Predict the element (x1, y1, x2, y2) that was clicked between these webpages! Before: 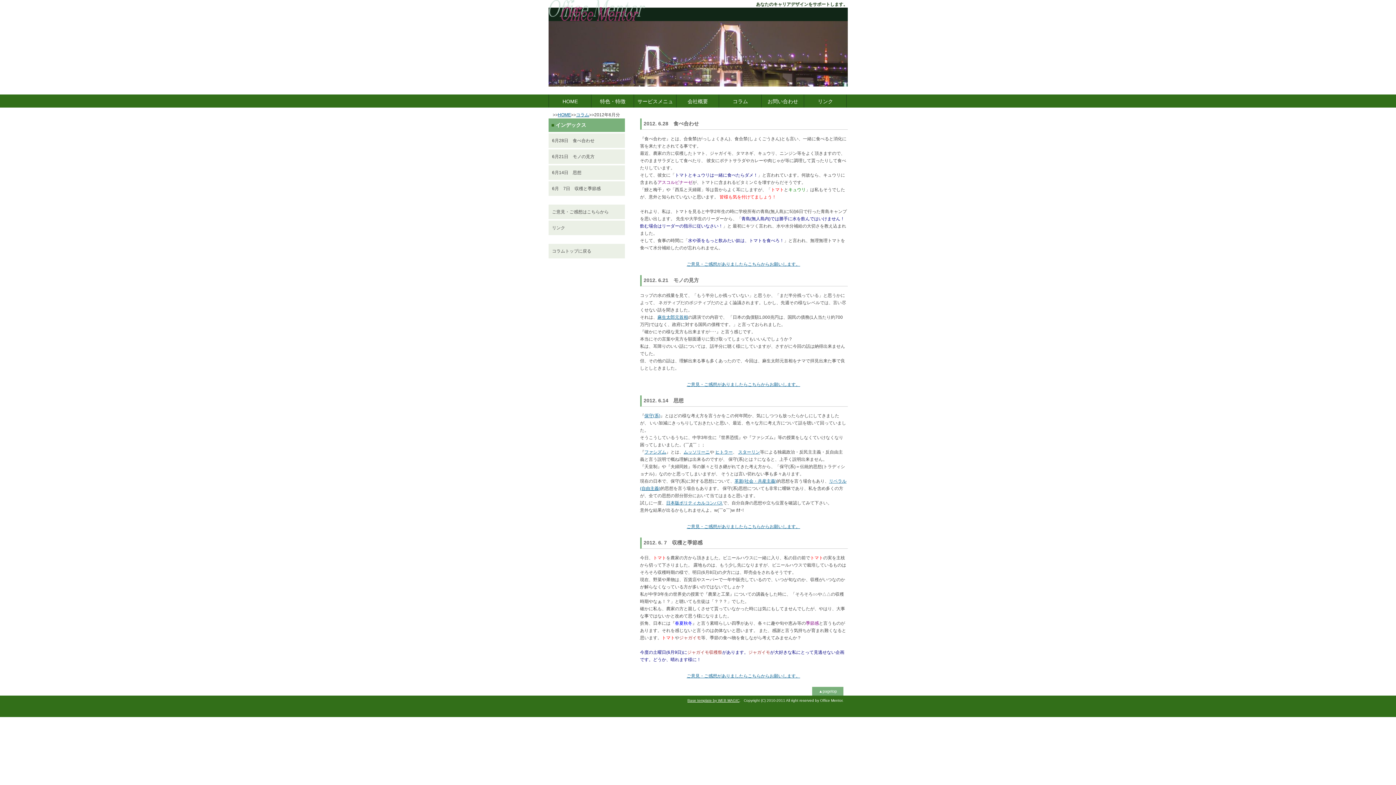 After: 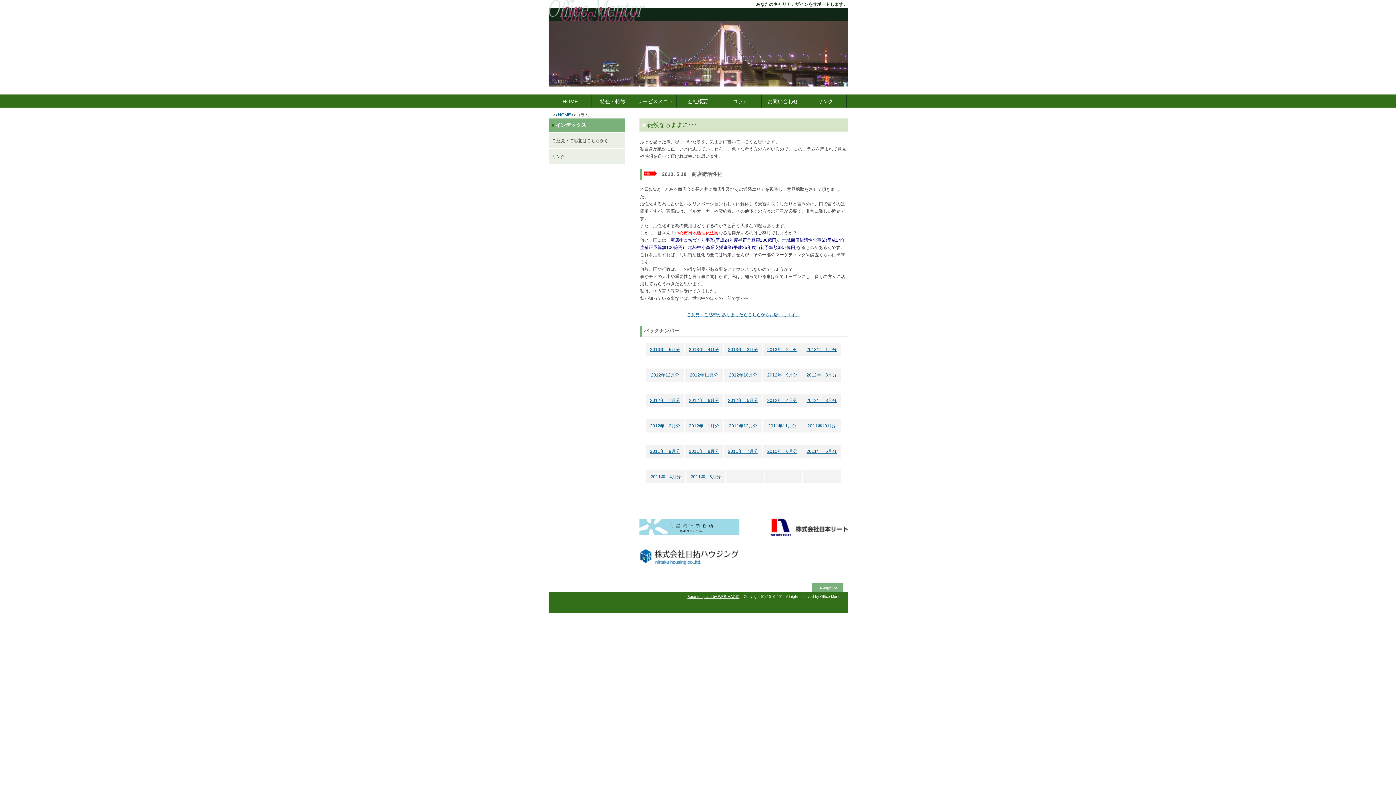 Action: bbox: (719, 94, 762, 107) label: コラム